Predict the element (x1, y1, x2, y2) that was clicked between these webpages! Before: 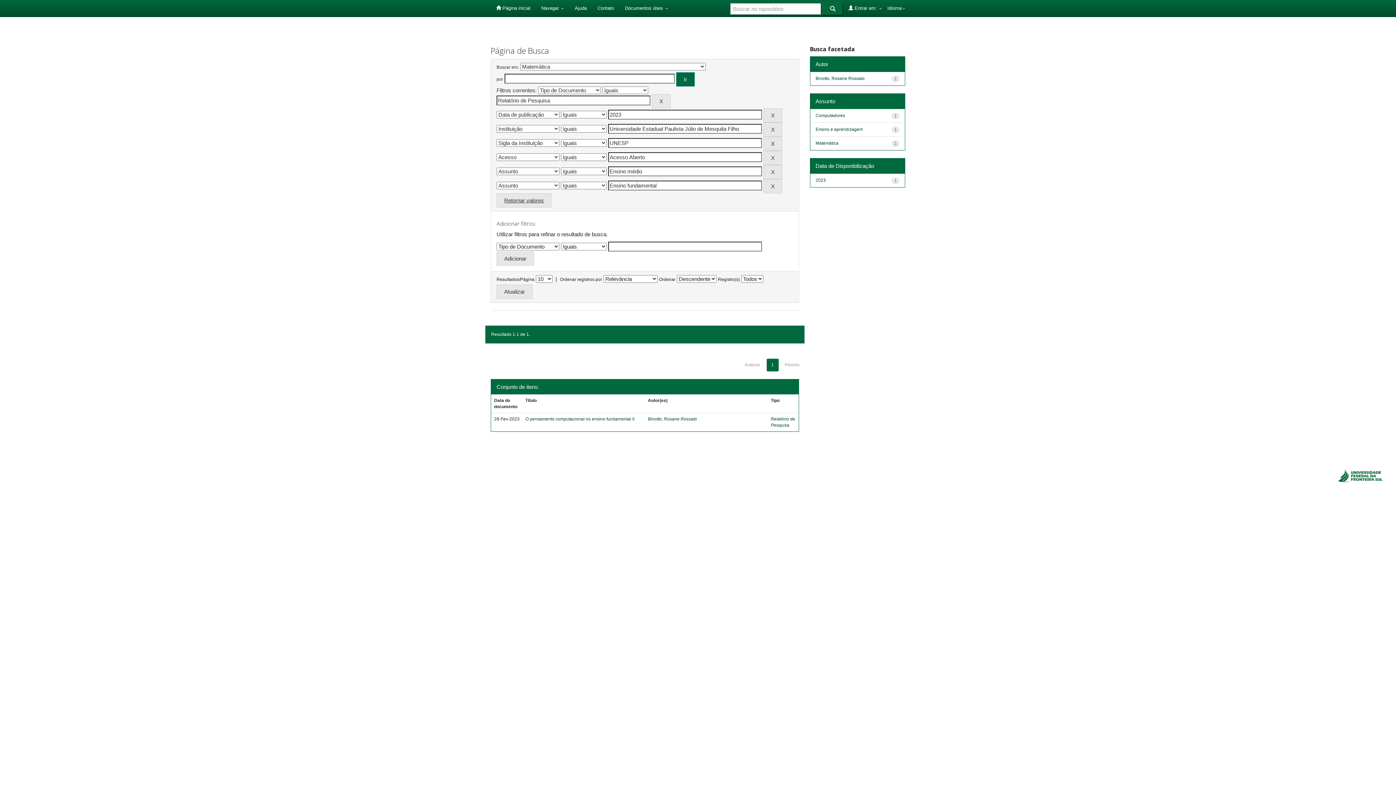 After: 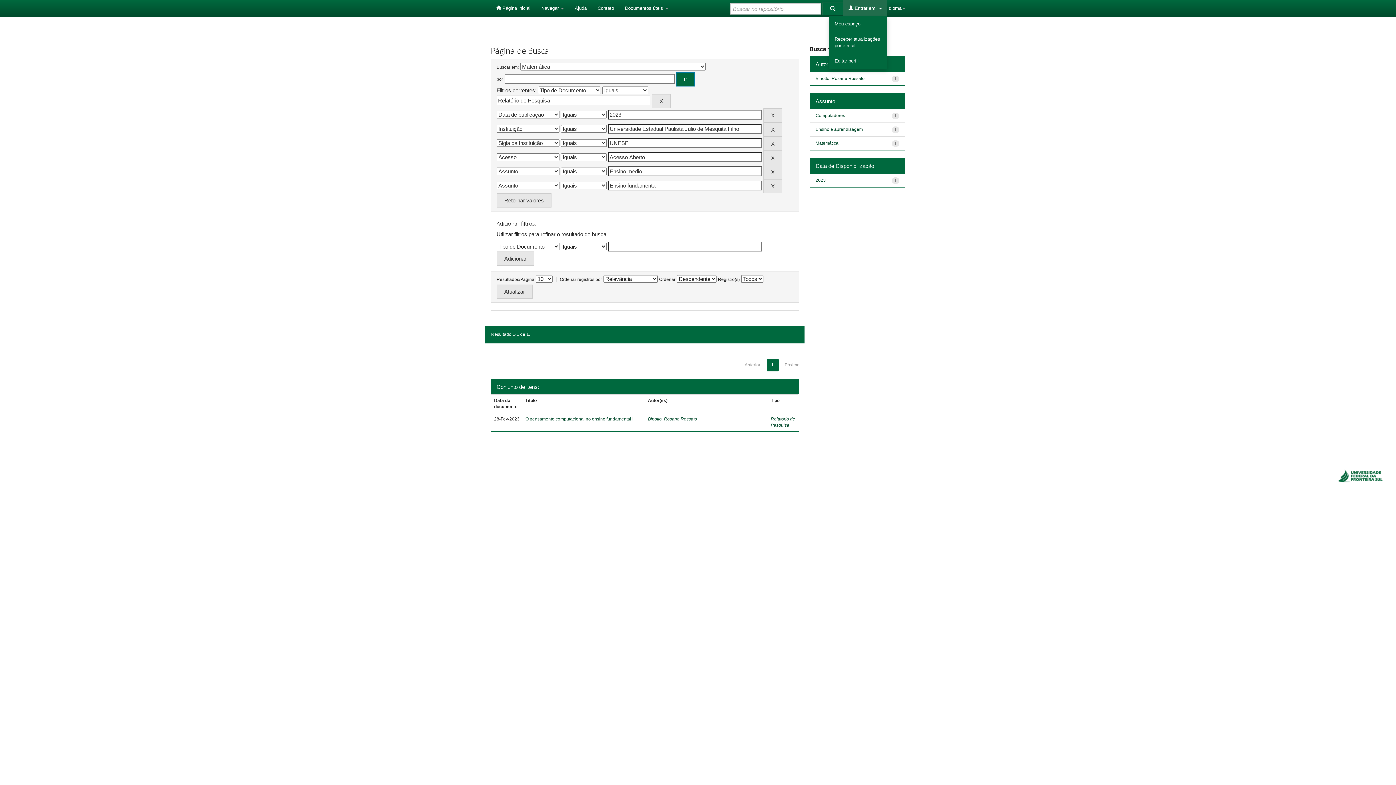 Action: bbox: (843, 0, 887, 16) label:  Entrar em: 